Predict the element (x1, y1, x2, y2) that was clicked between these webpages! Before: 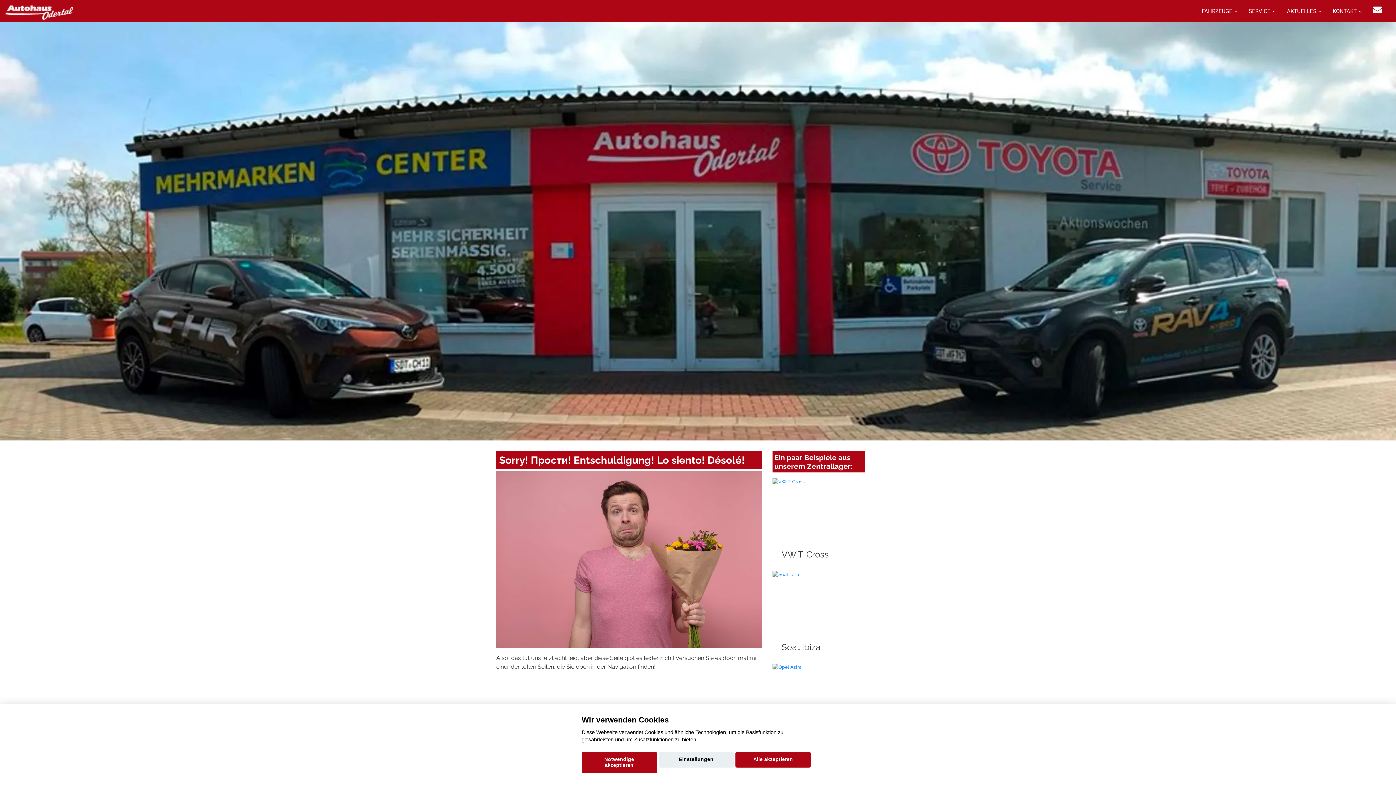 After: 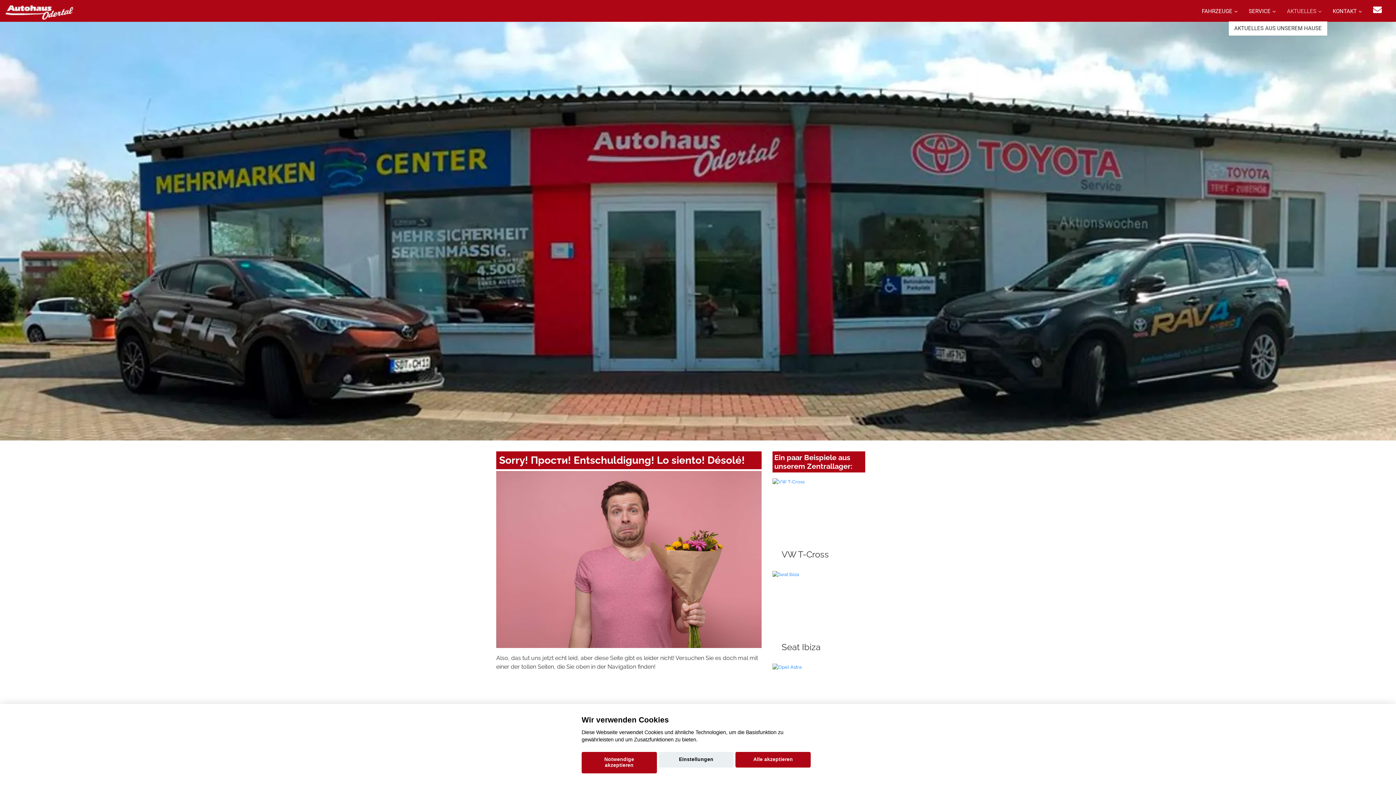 Action: bbox: (1281, 0, 1327, 21) label: AKTUELLES